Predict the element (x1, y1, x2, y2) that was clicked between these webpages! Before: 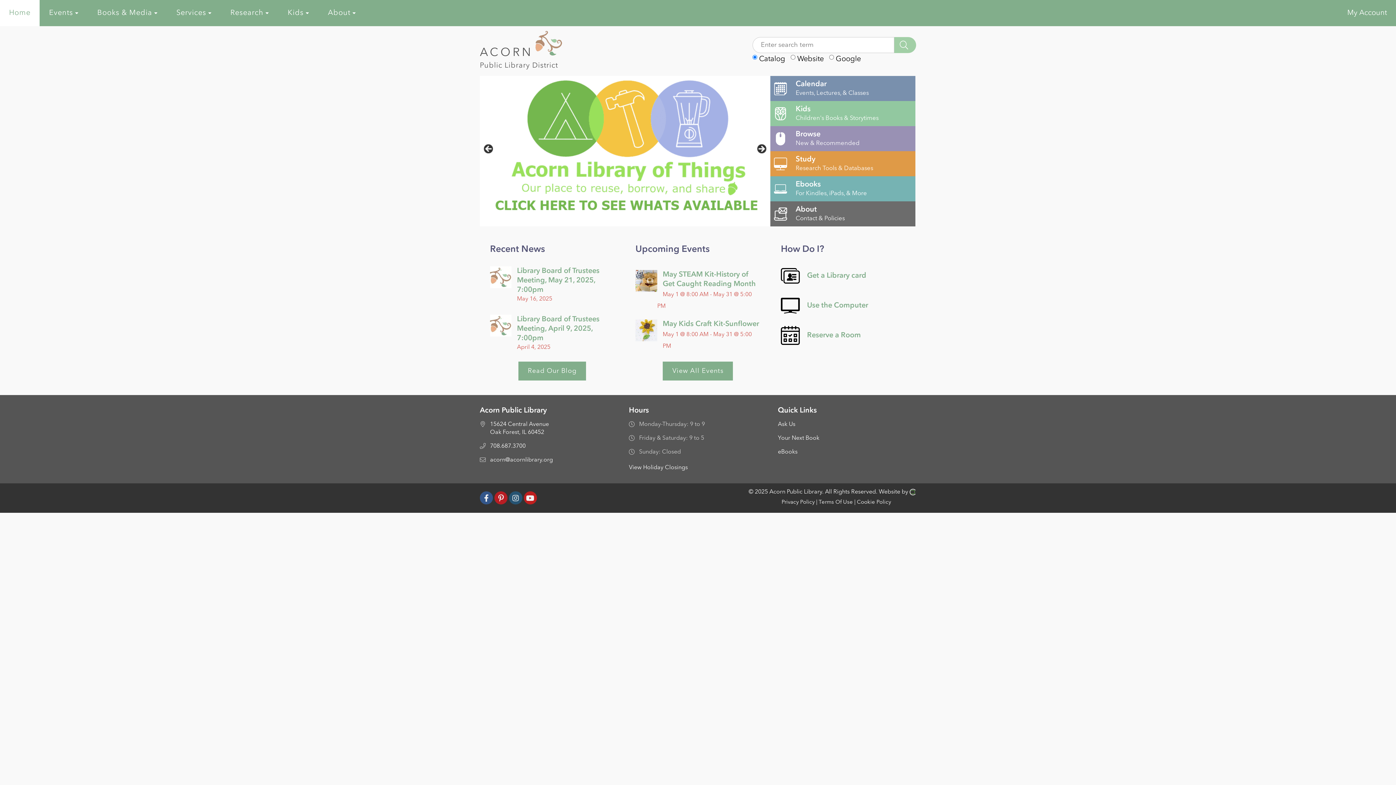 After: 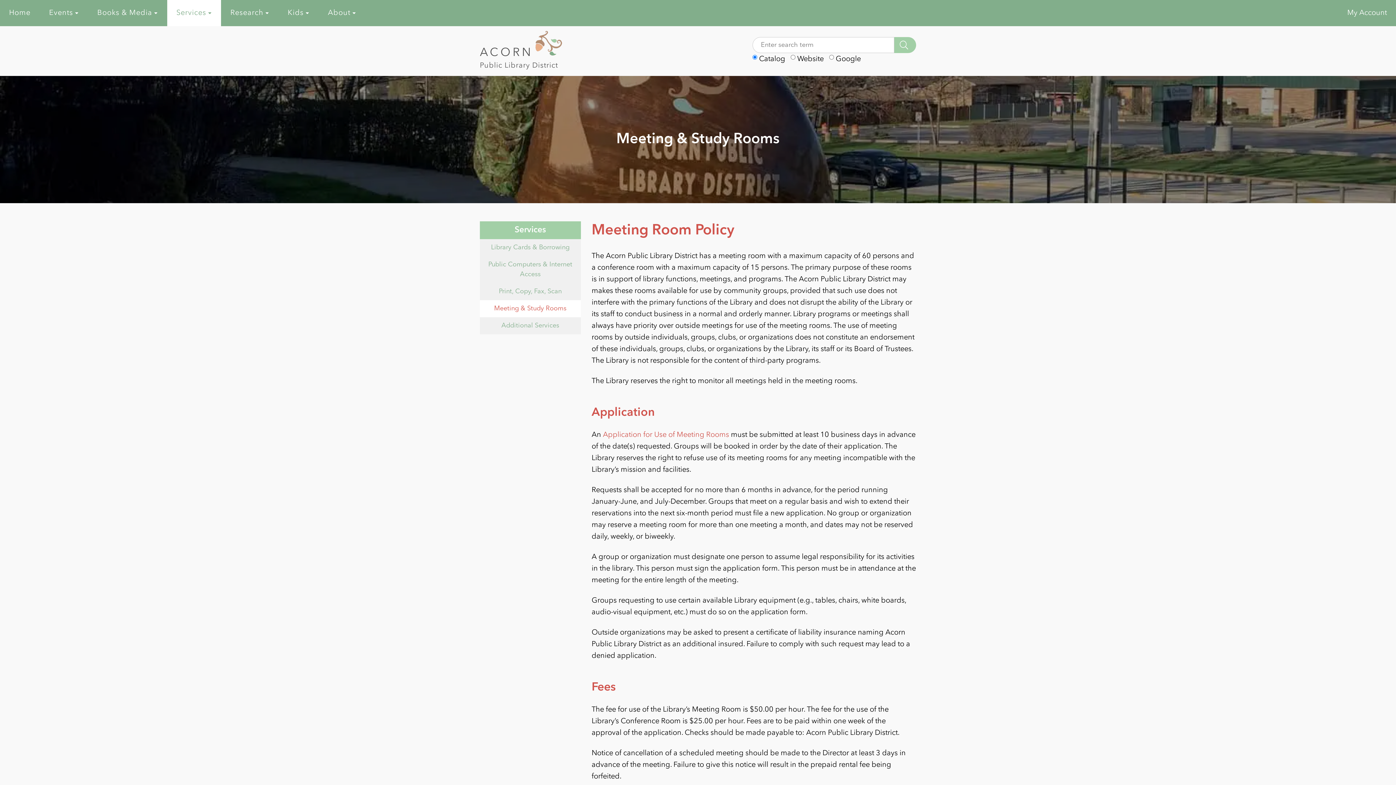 Action: label: Reserve a Room bbox: (807, 332, 861, 339)